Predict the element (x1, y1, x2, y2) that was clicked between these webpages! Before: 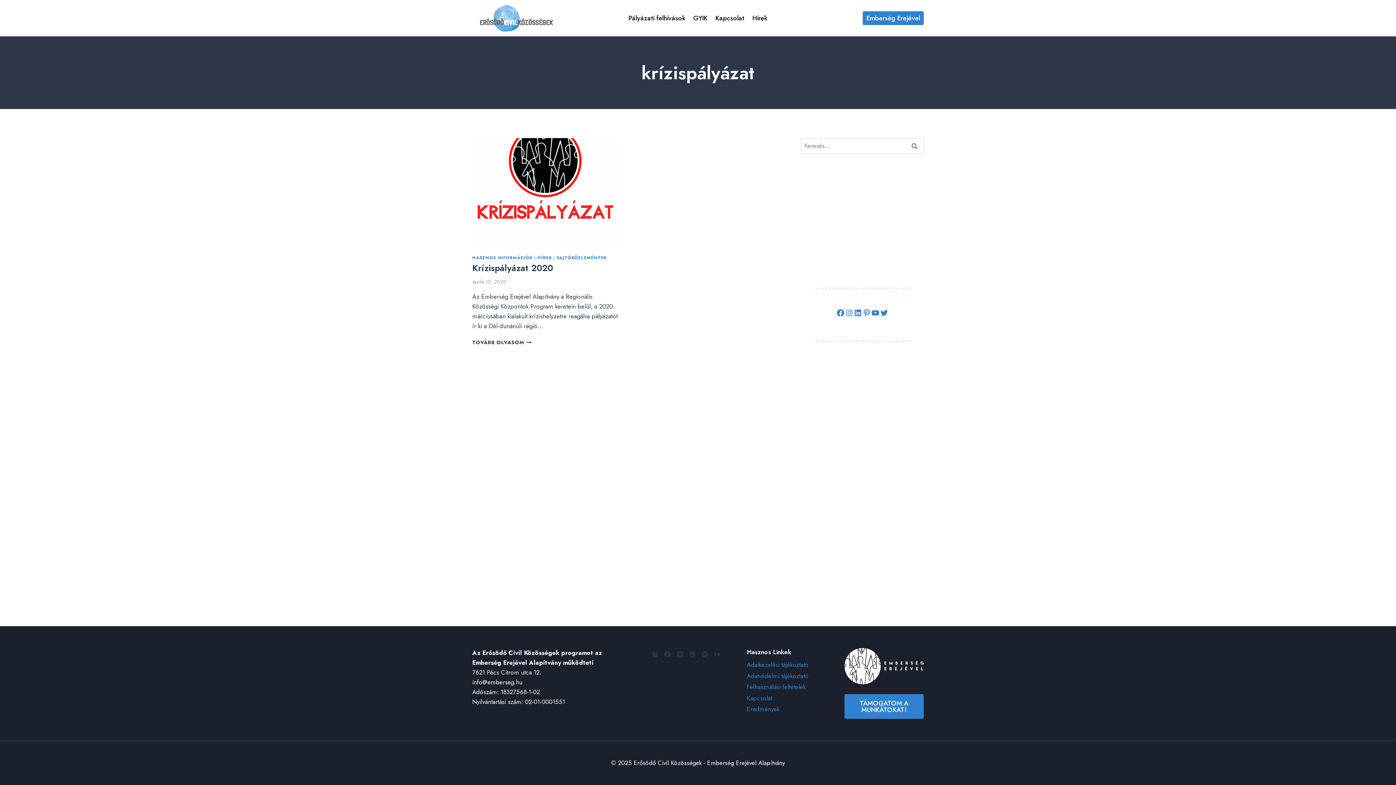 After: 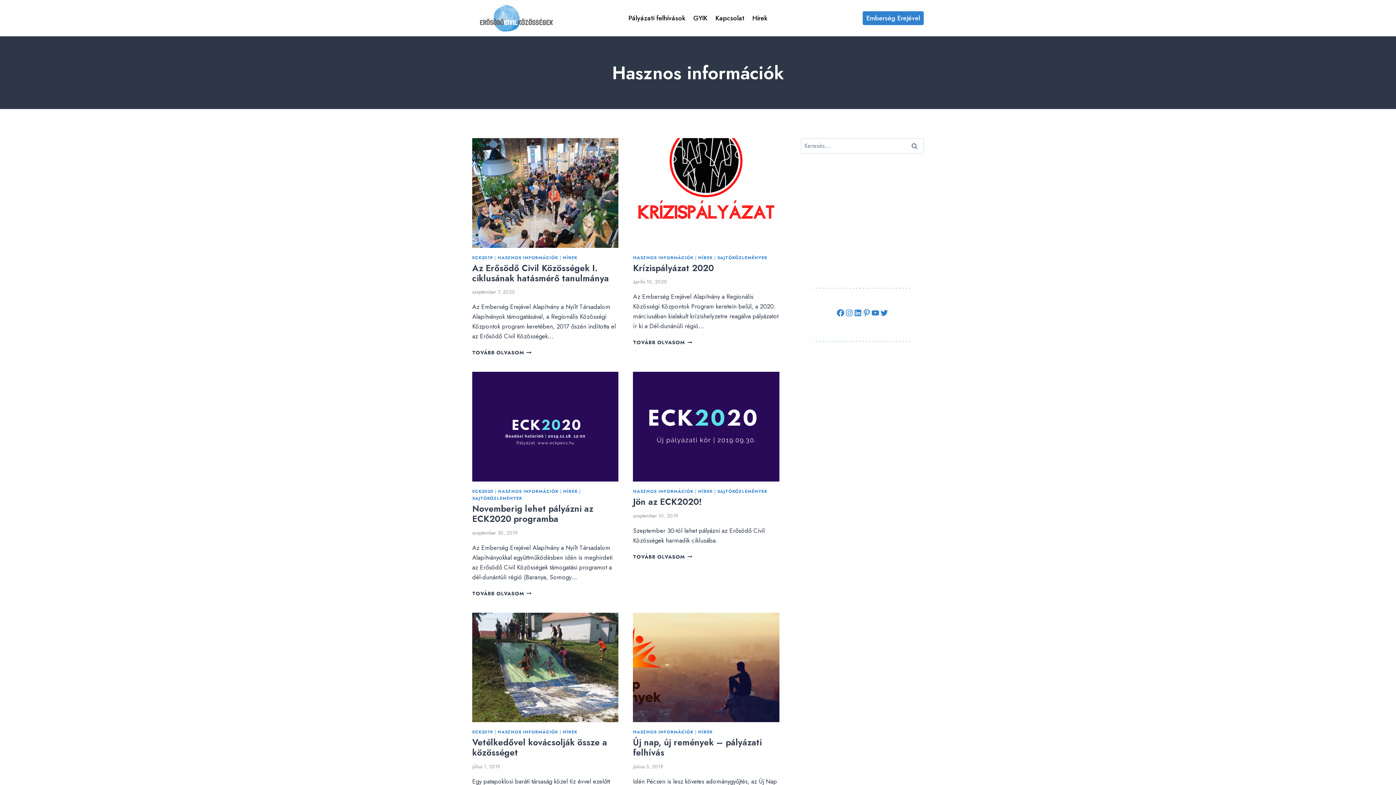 Action: label: HASZNOS INFORMÁCIÓK bbox: (472, 254, 532, 260)